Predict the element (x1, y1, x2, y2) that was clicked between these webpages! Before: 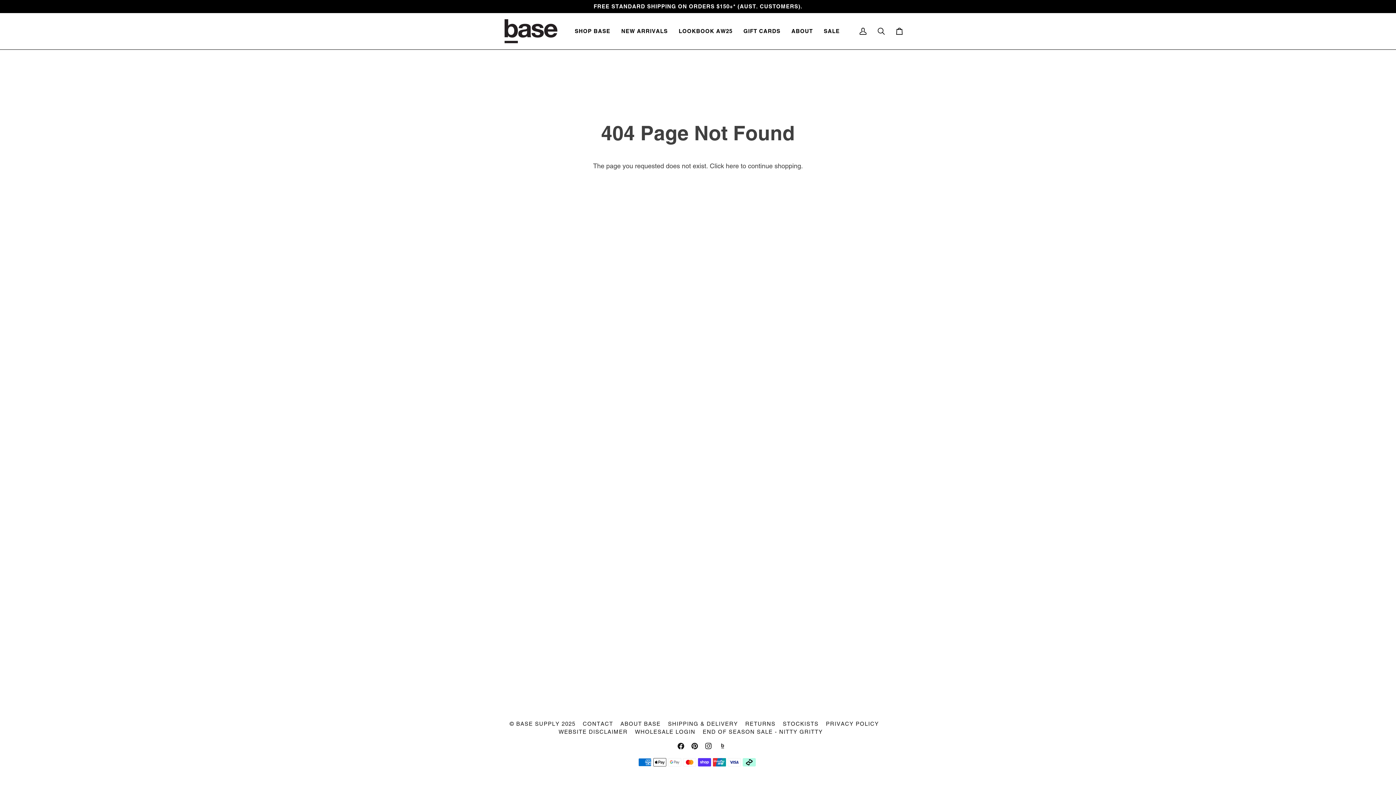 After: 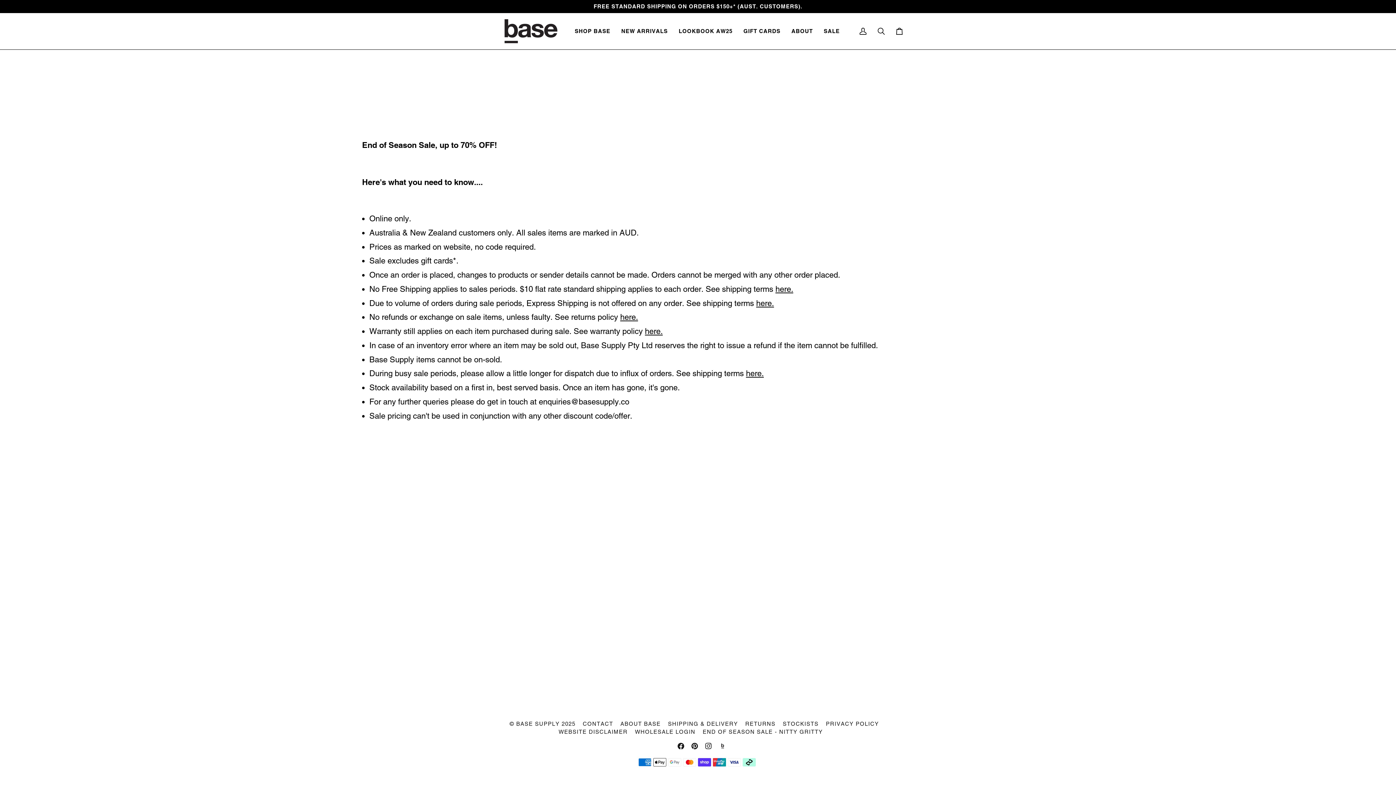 Action: label: END OF SEASON SALE - NITTY GRITTY bbox: (702, 729, 823, 735)